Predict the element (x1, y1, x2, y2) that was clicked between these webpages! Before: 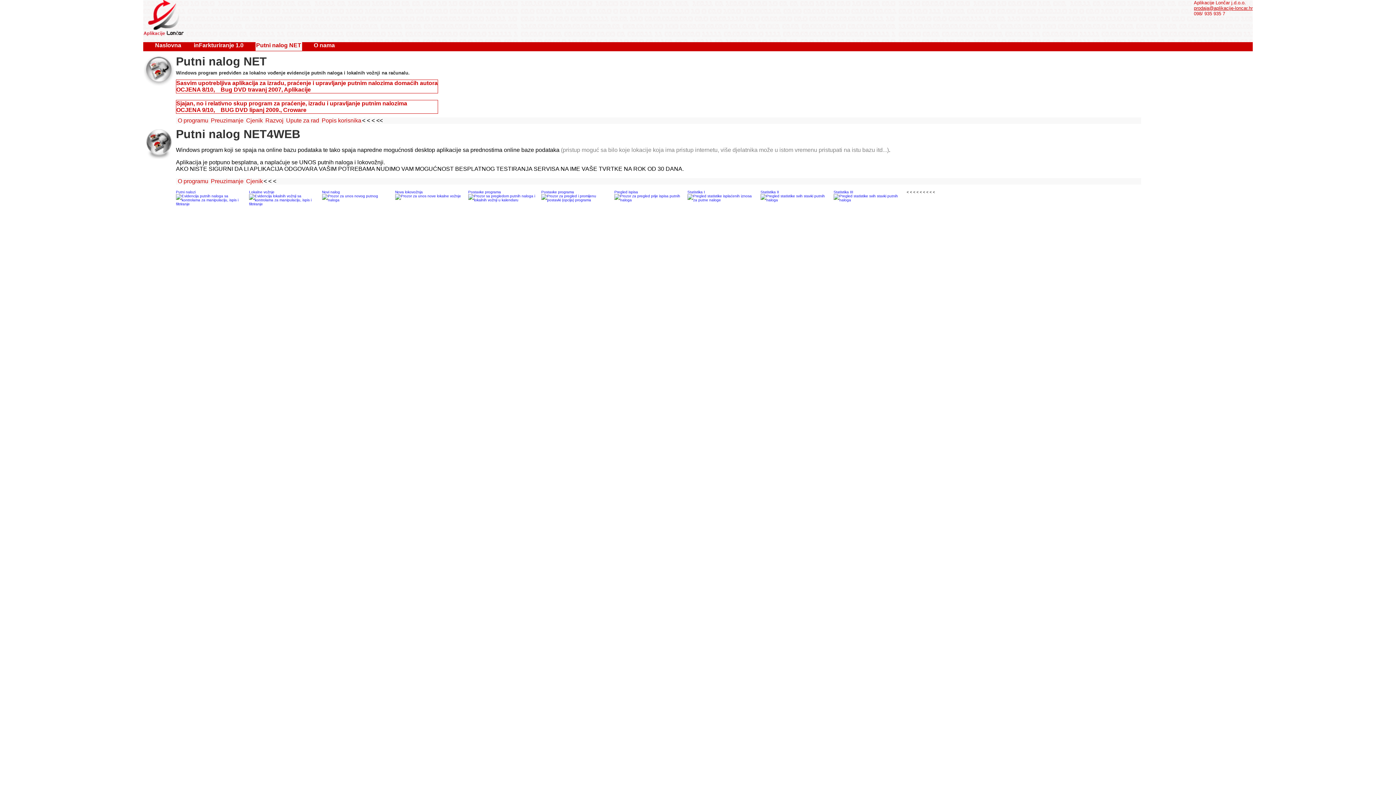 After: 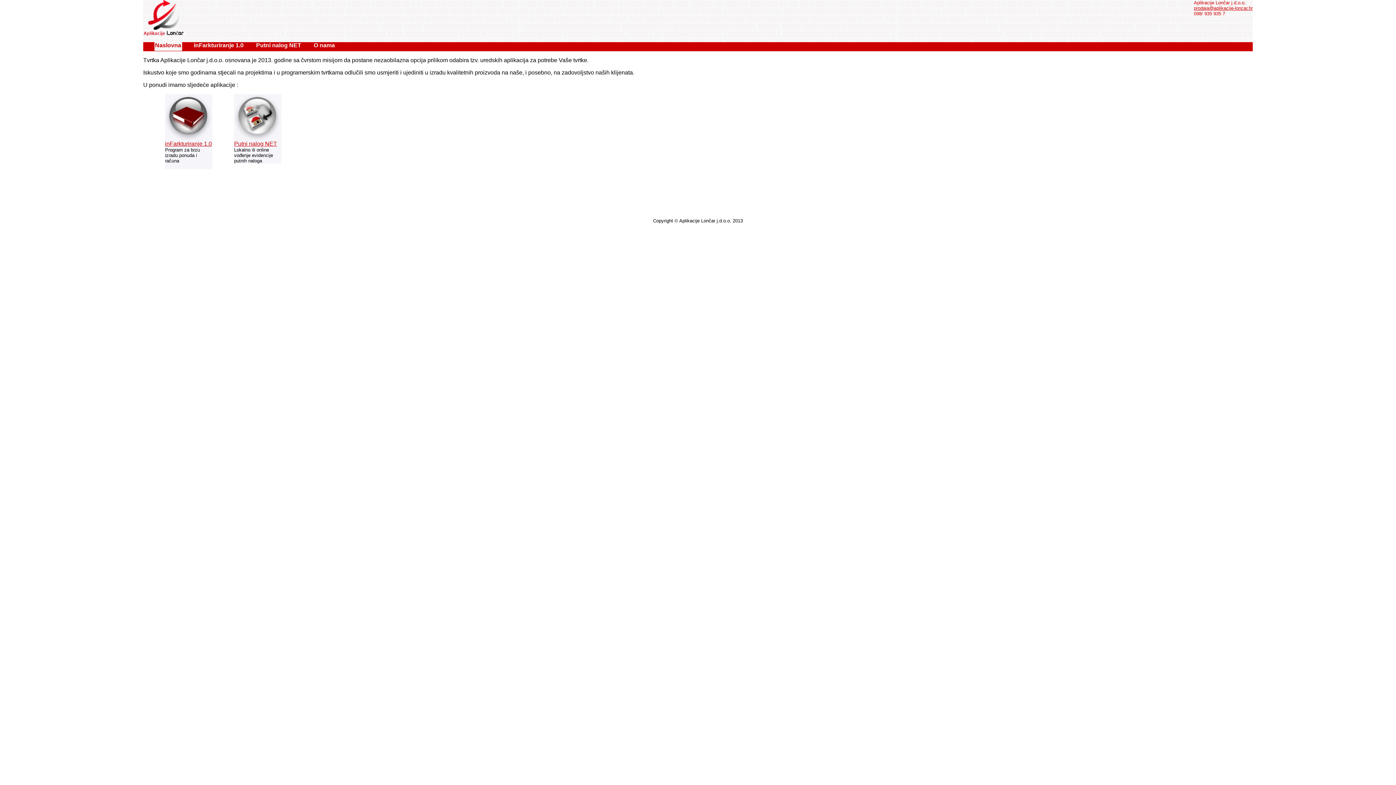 Action: label: Naslovna bbox: (154, 42, 182, 50)